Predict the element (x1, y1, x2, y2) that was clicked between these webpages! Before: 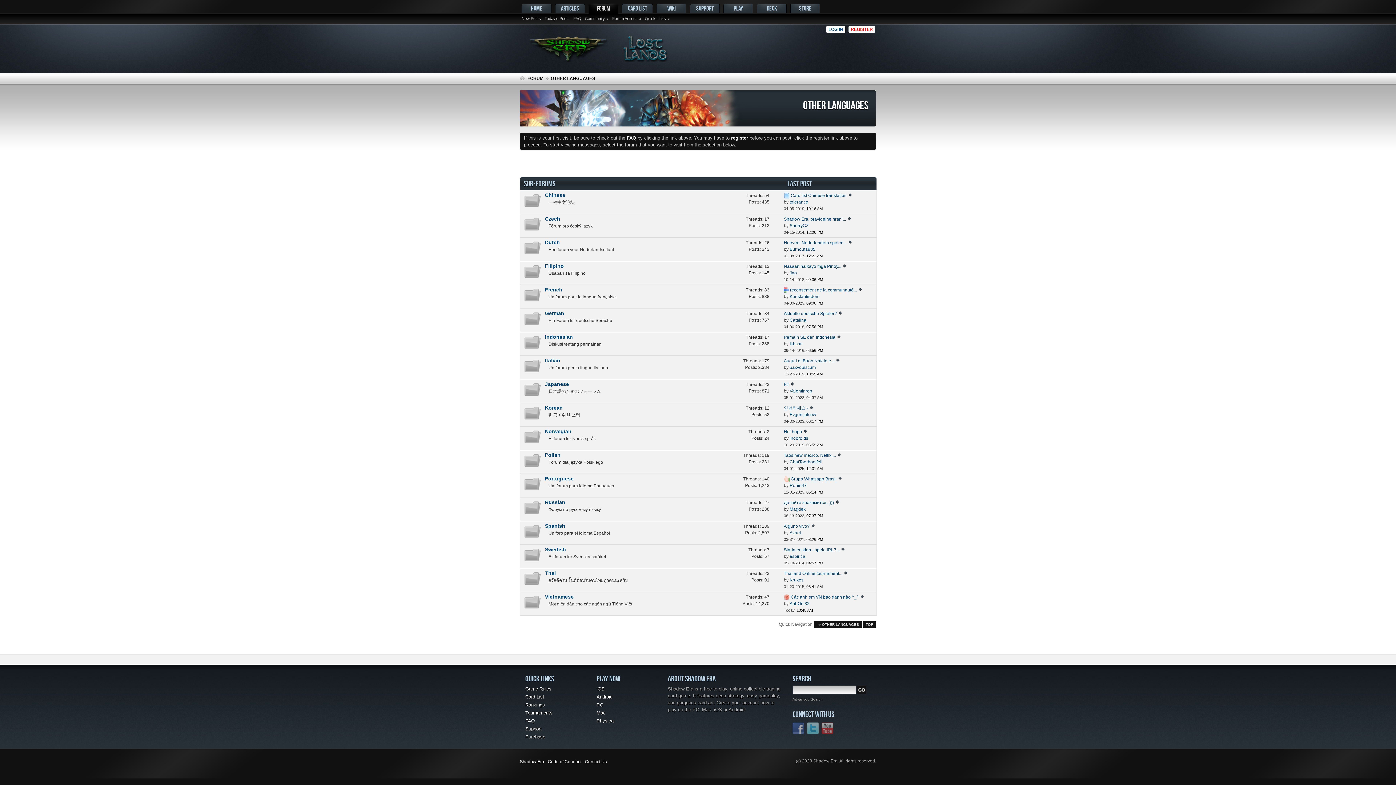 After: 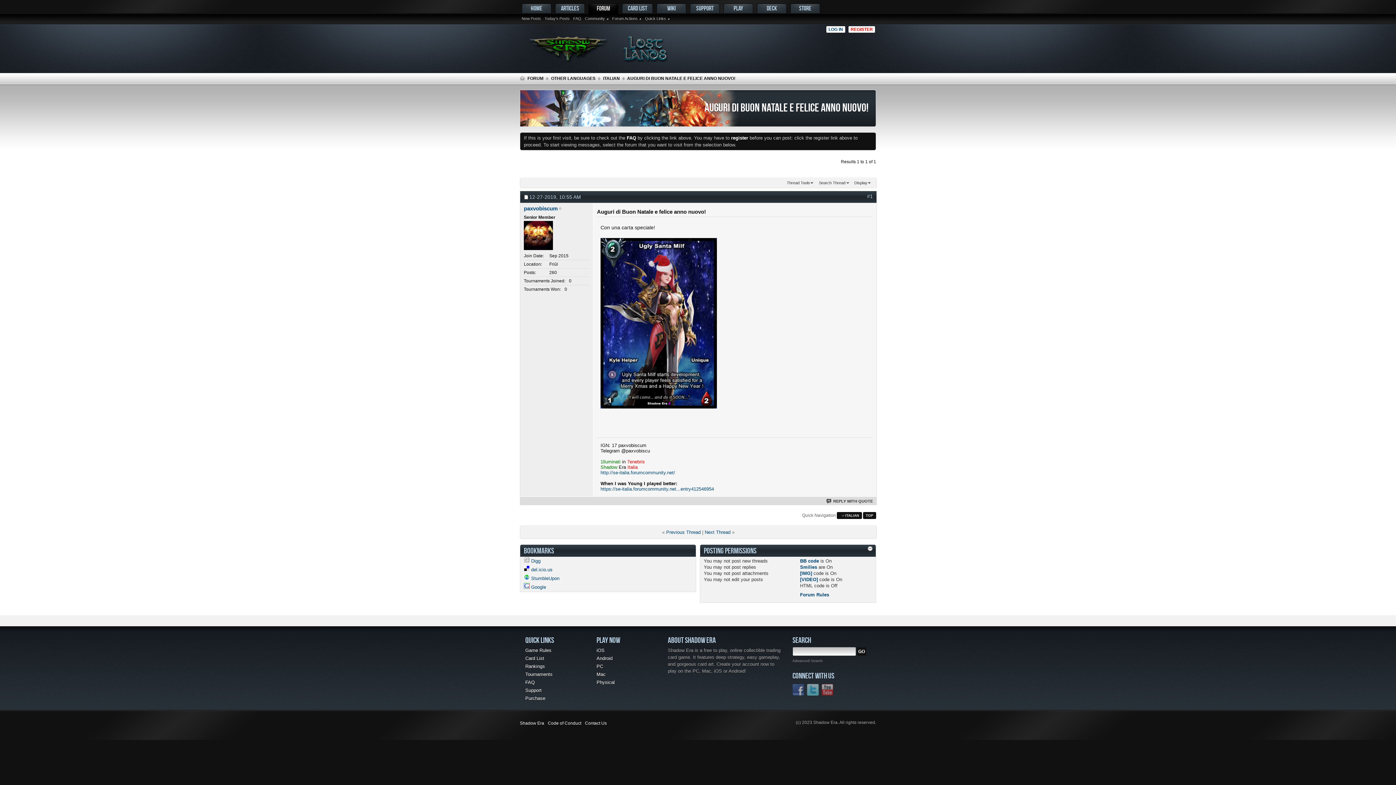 Action: bbox: (835, 358, 840, 363)